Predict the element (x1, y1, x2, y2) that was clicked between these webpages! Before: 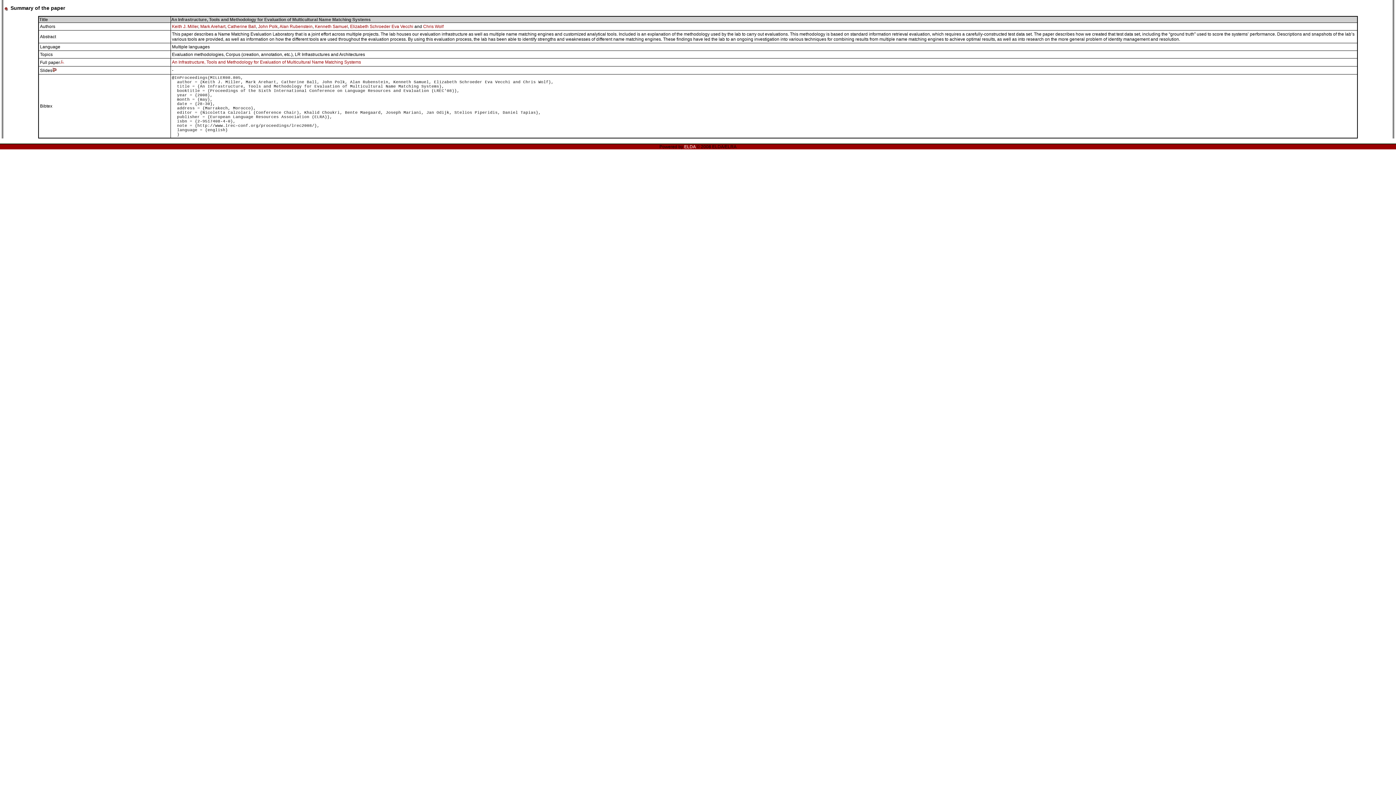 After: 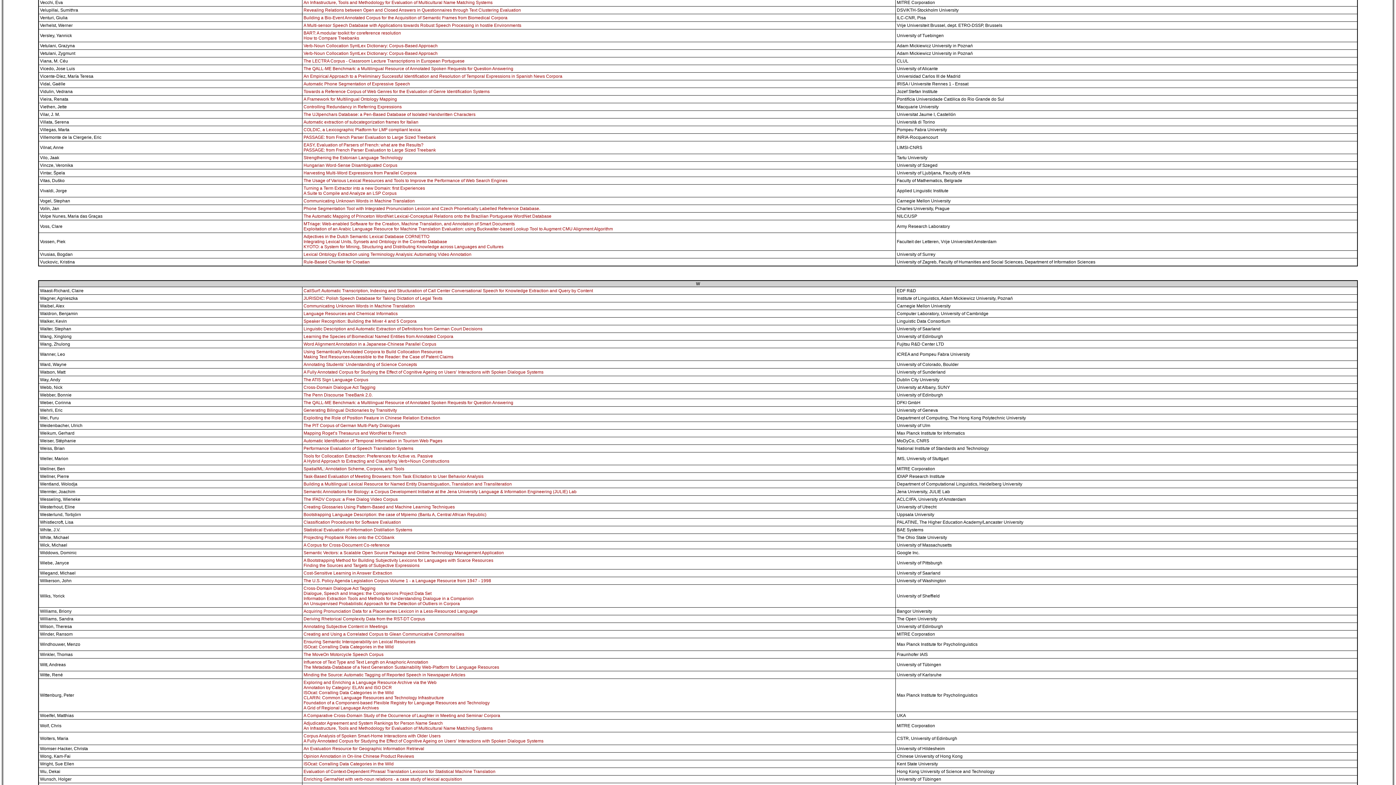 Action: label: Eva Vecchi bbox: (391, 24, 413, 29)